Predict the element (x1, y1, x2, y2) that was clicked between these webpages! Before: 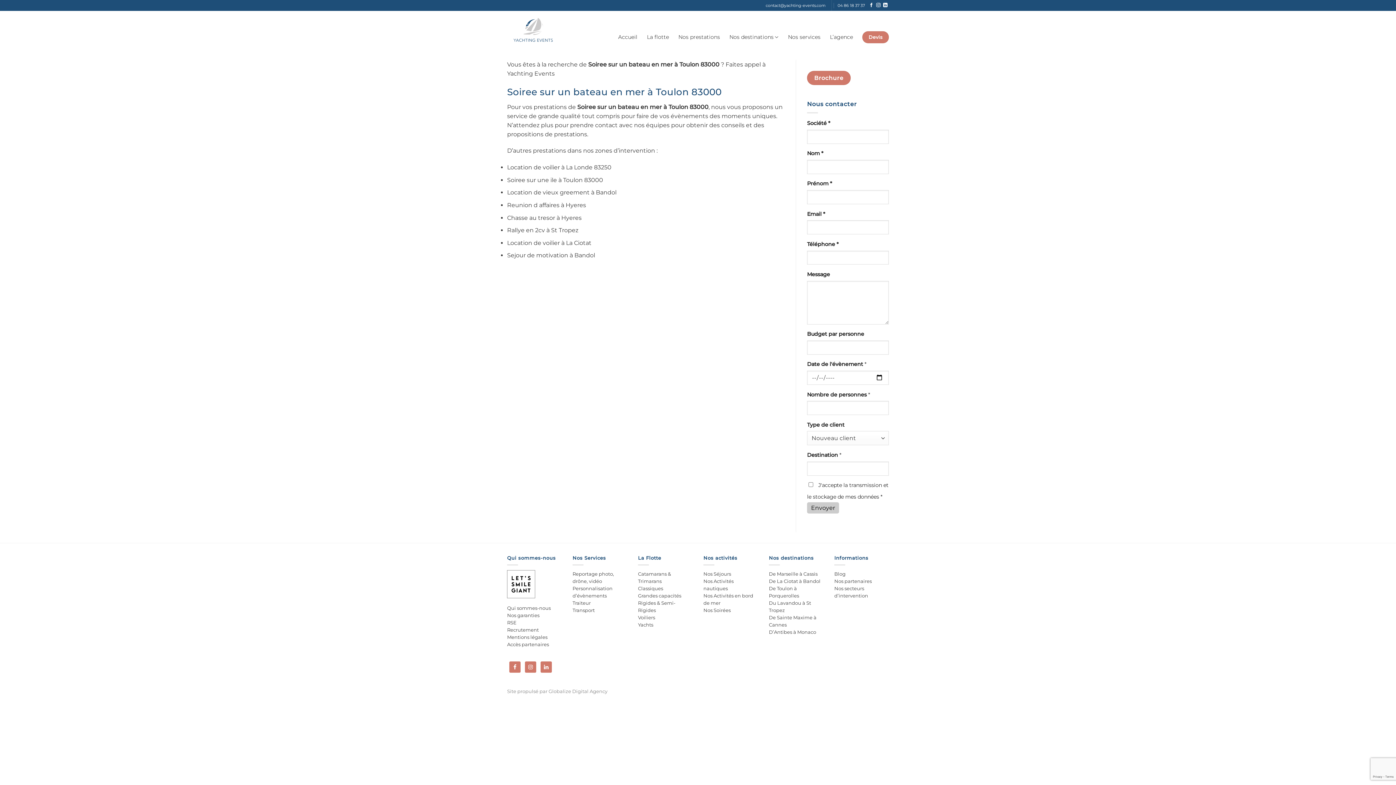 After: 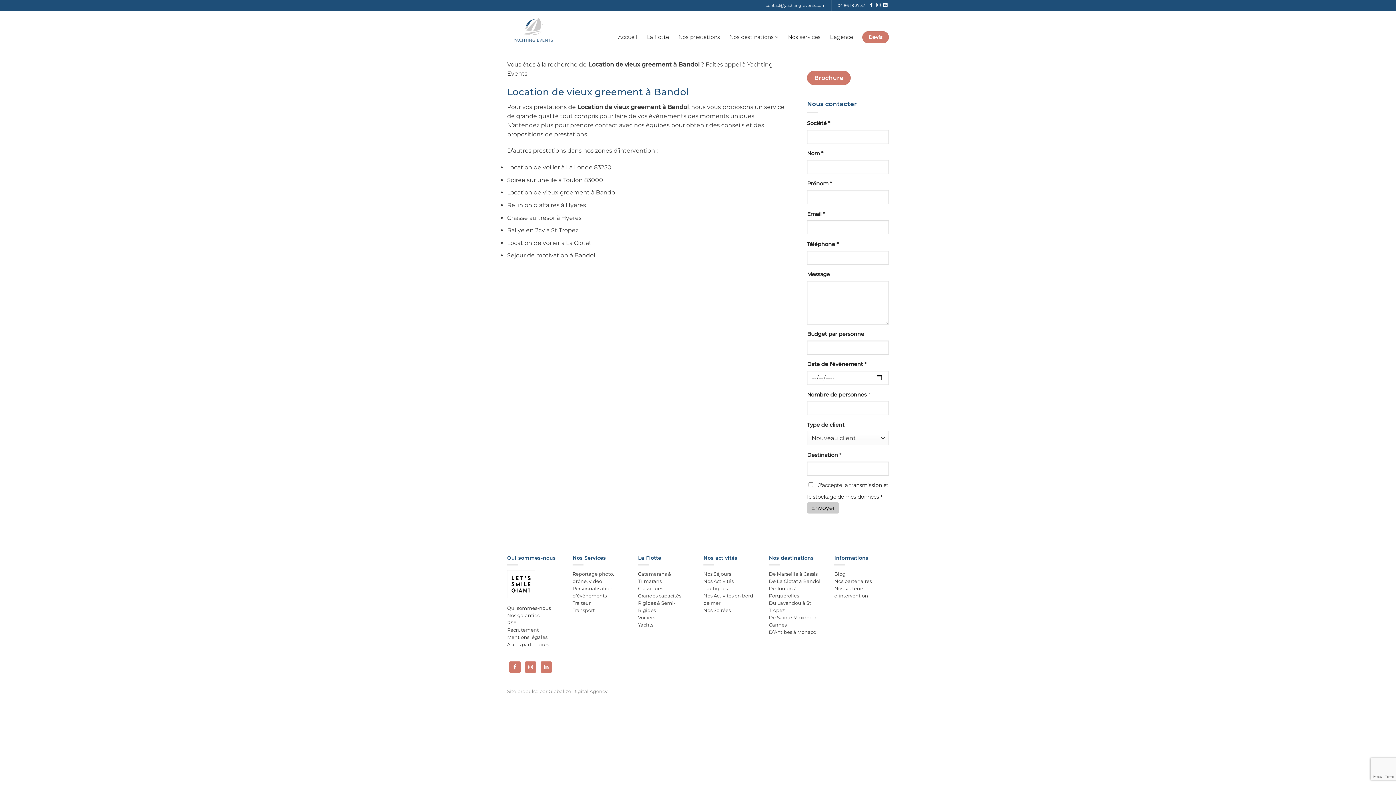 Action: label: Location de vieux greement à Bandol bbox: (507, 189, 616, 196)